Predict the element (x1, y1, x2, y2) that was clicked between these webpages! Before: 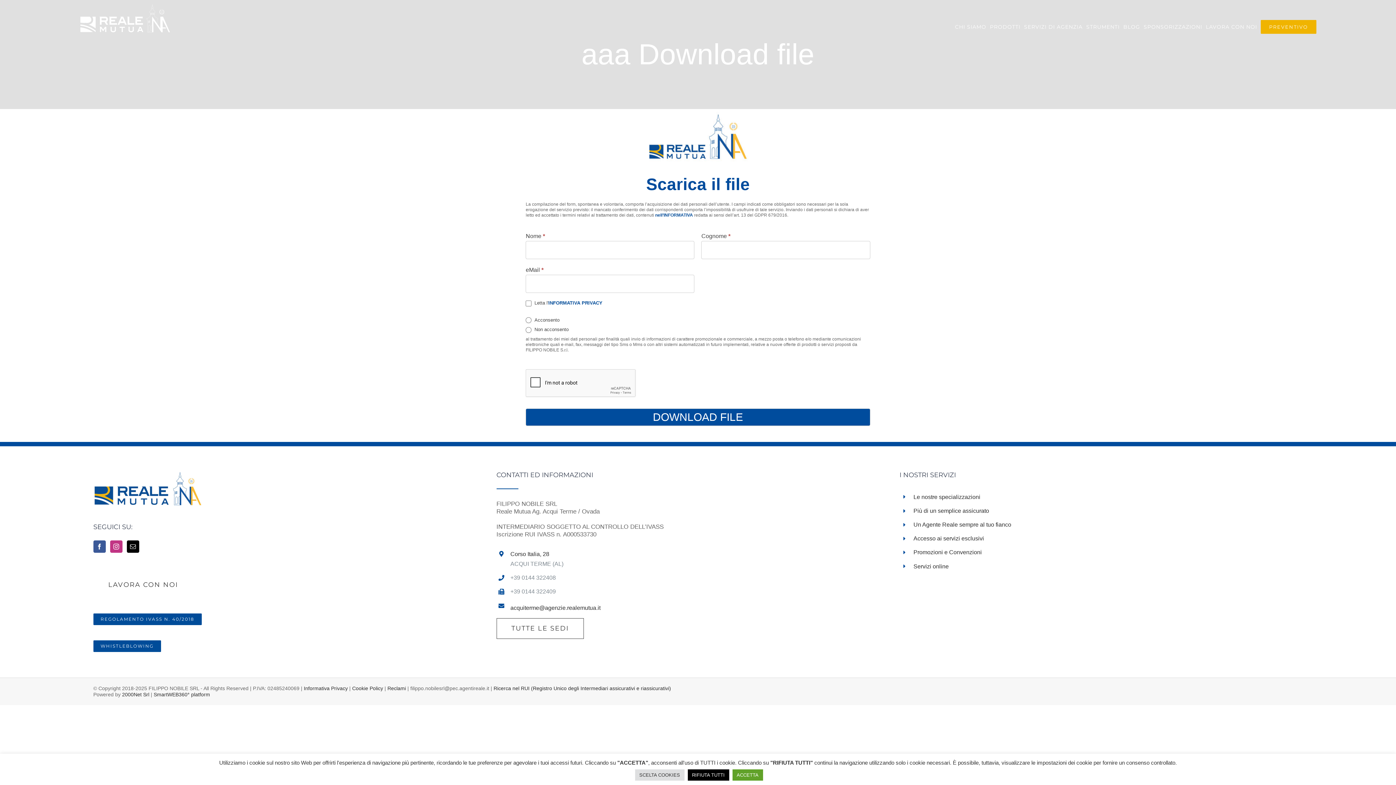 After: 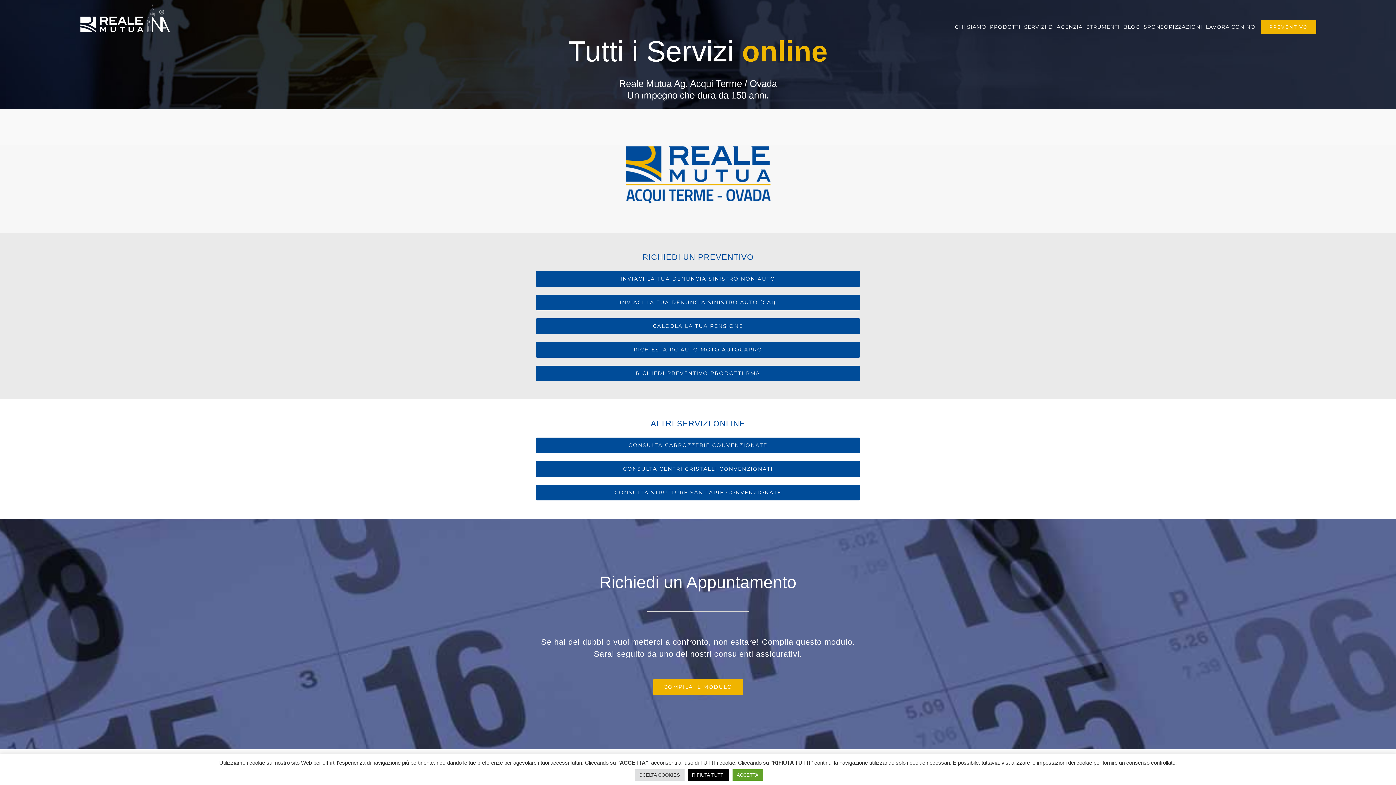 Action: bbox: (913, 561, 1302, 571) label: Servizi online